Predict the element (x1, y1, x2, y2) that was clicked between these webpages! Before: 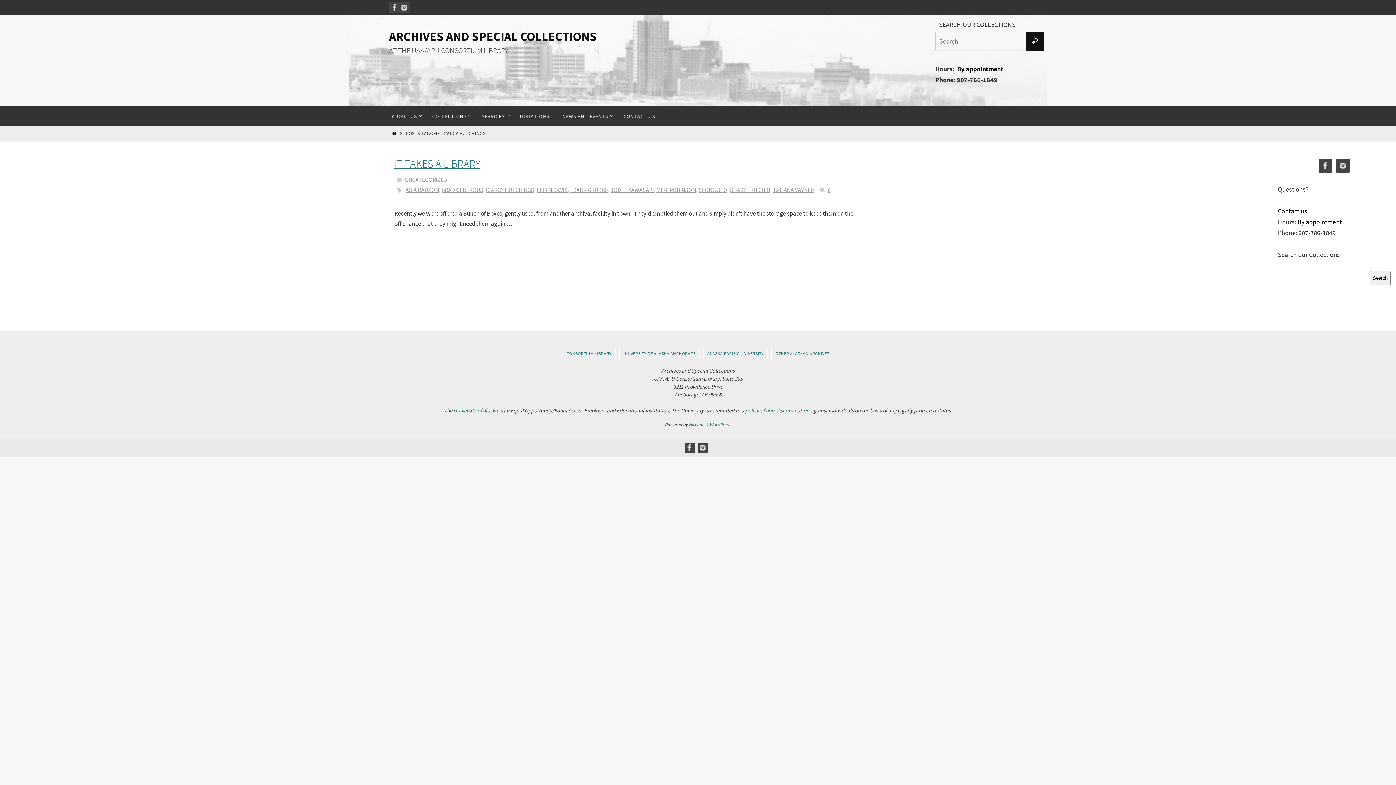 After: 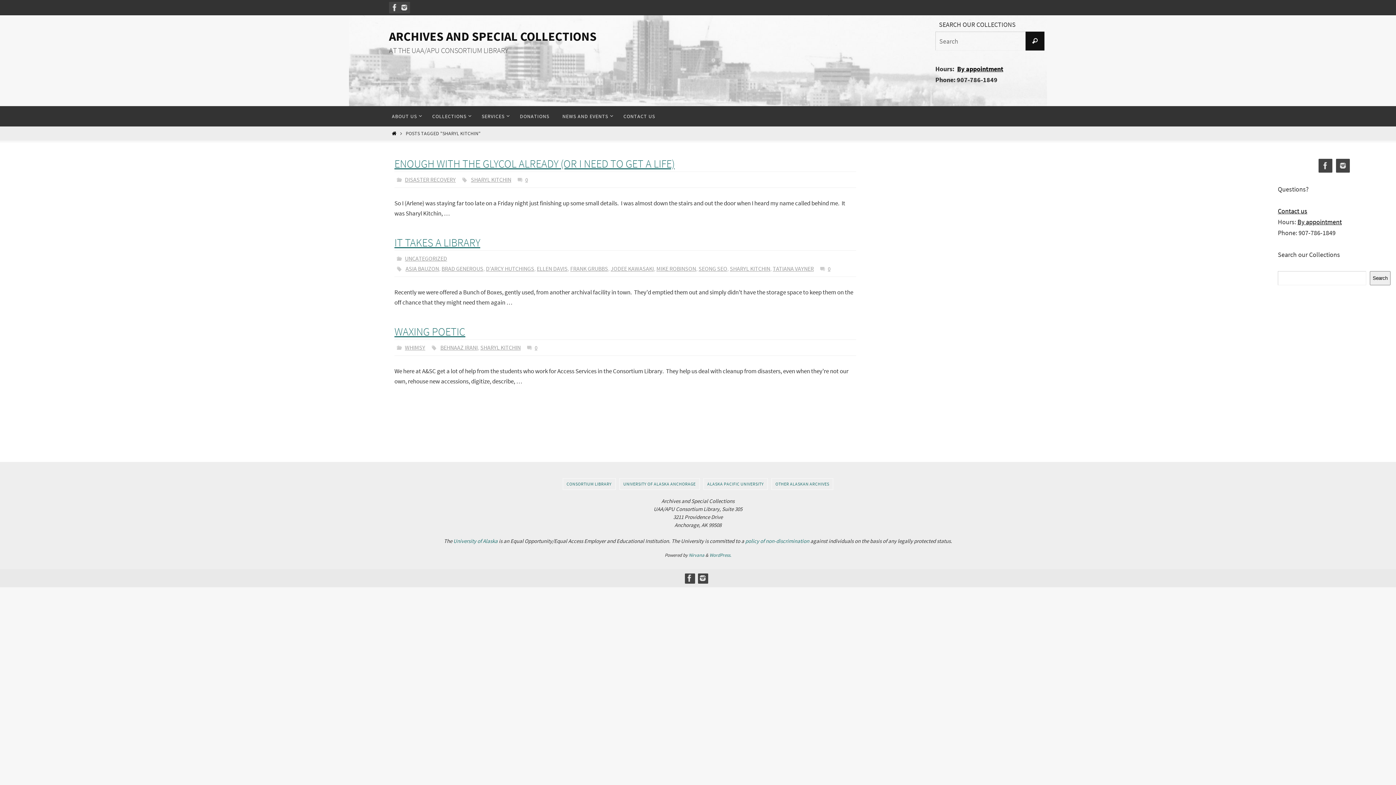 Action: label: SHARYL KITCHIN bbox: (730, 186, 770, 193)